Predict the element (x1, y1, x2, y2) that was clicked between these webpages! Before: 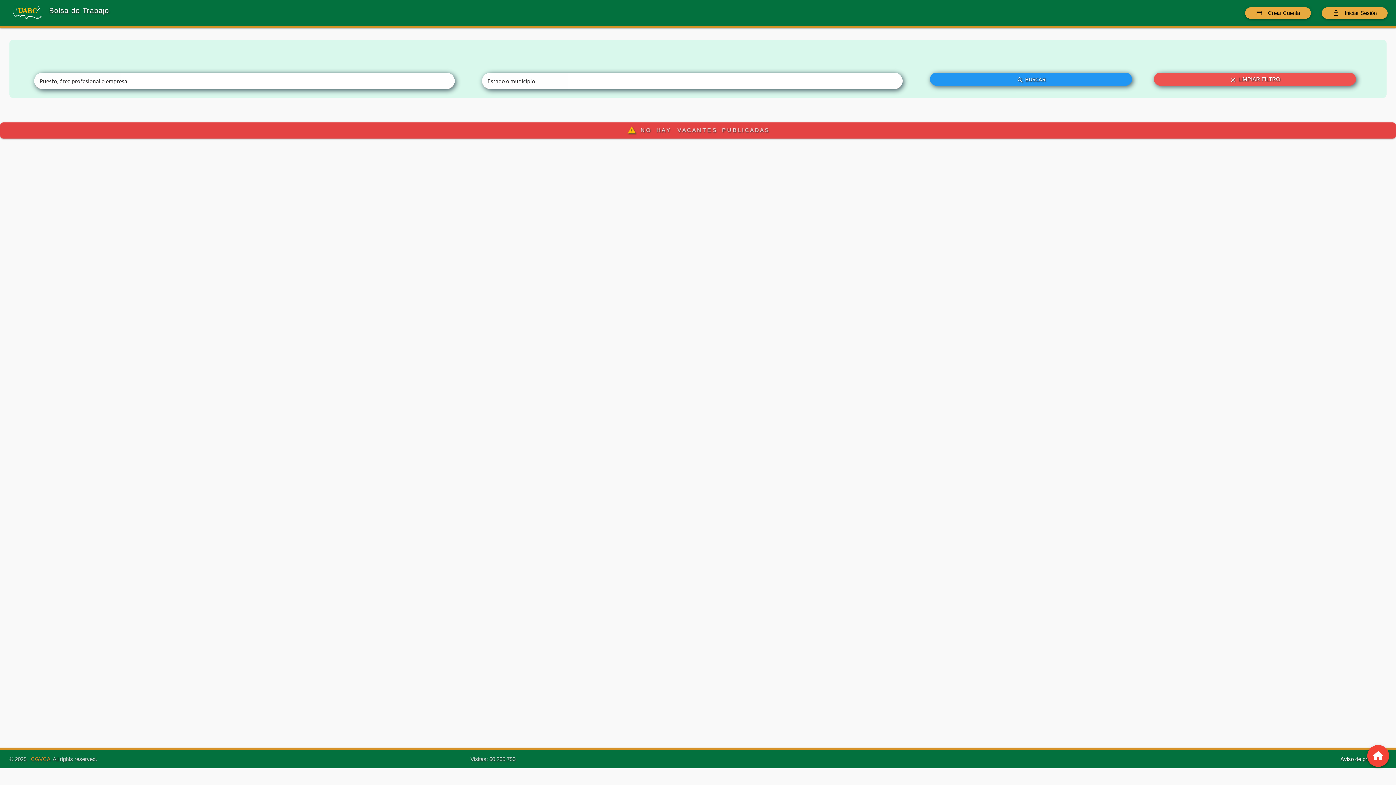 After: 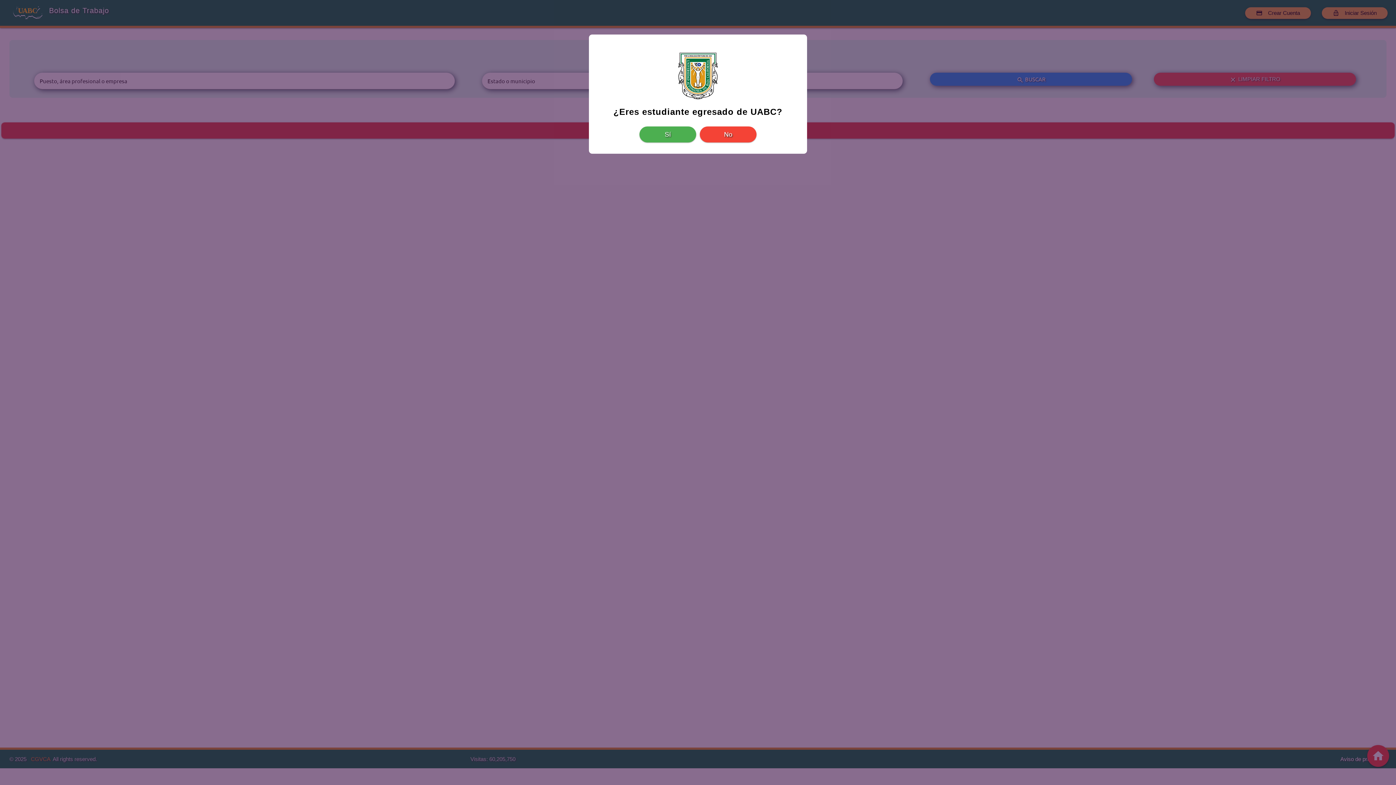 Action: bbox: (1245, 7, 1311, 18) label: credit_card
Crear Cuenta